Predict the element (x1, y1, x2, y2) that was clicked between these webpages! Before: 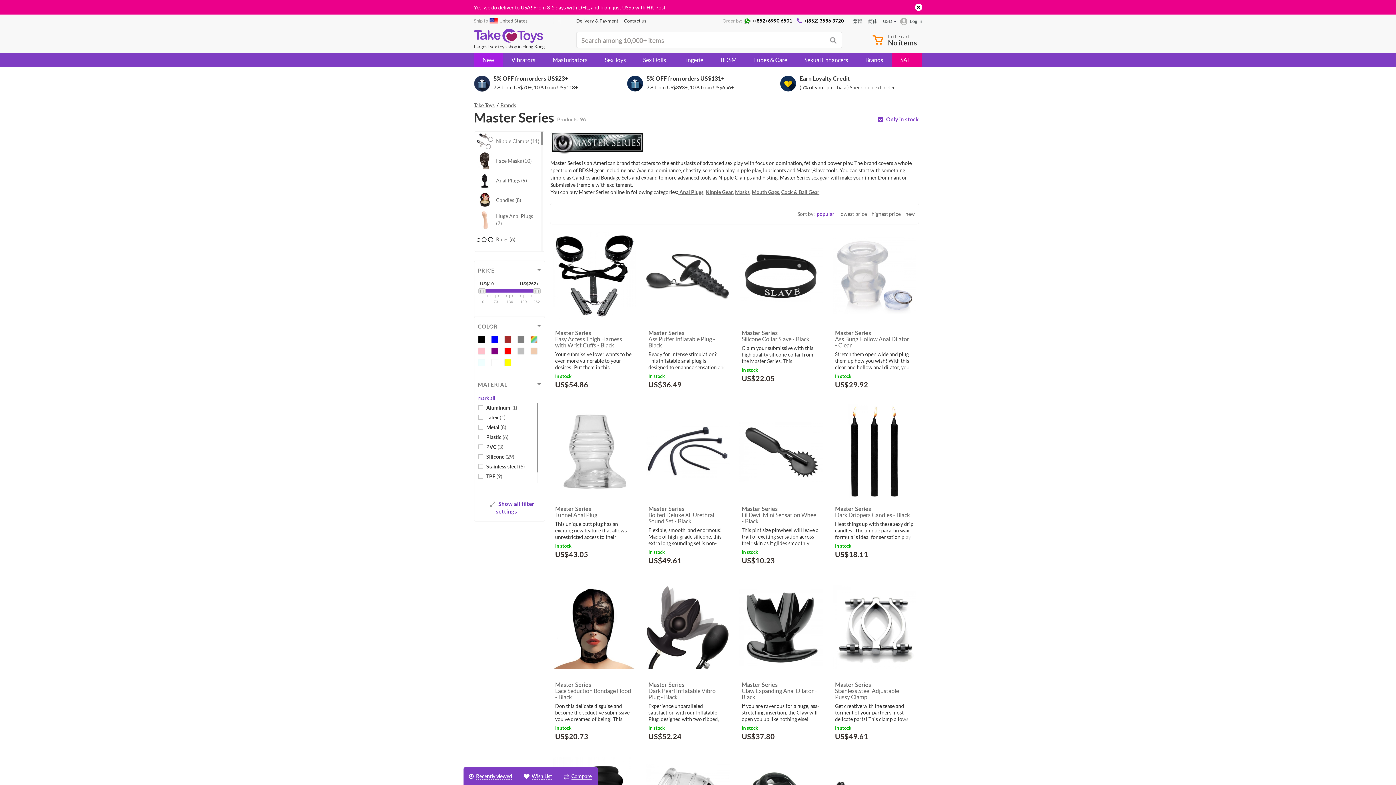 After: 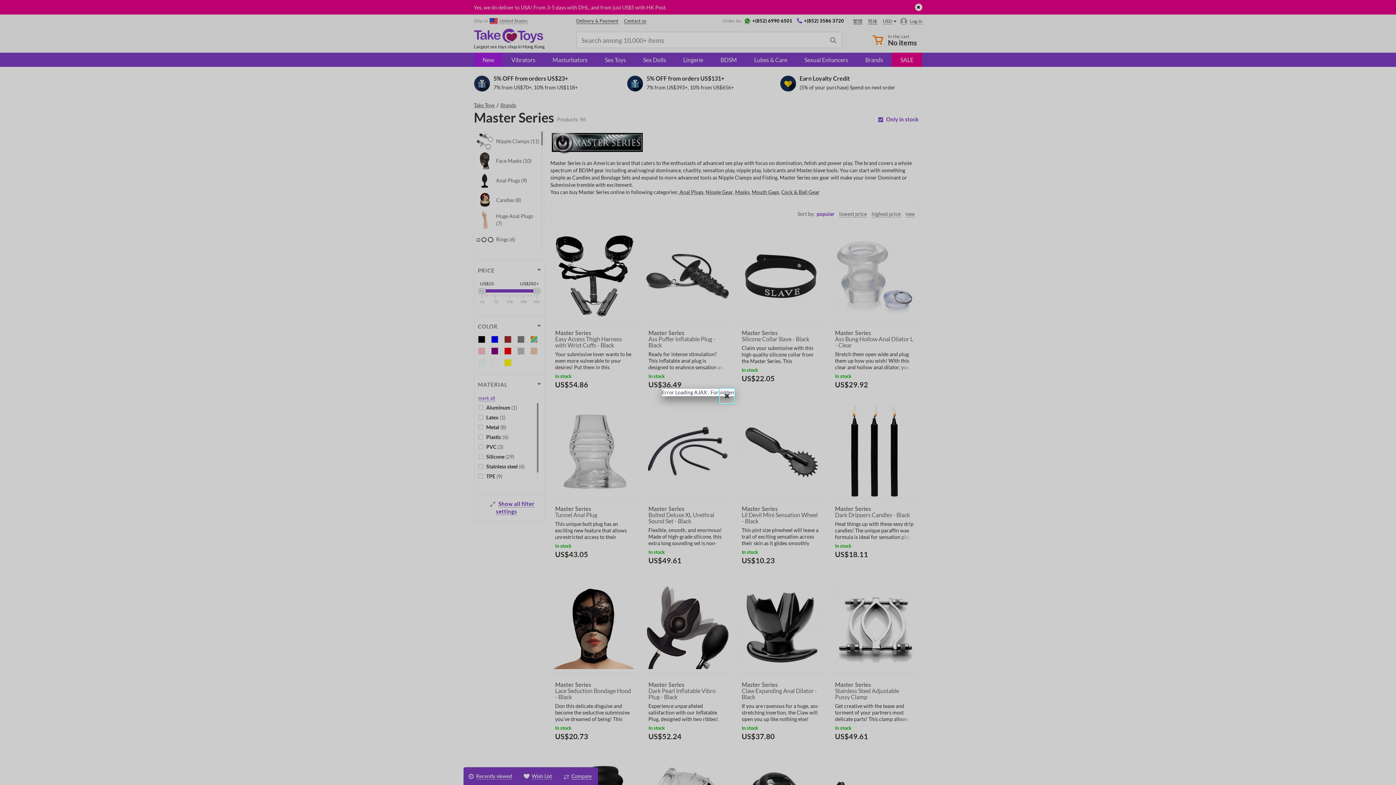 Action: bbox: (801, 393, 811, 399)